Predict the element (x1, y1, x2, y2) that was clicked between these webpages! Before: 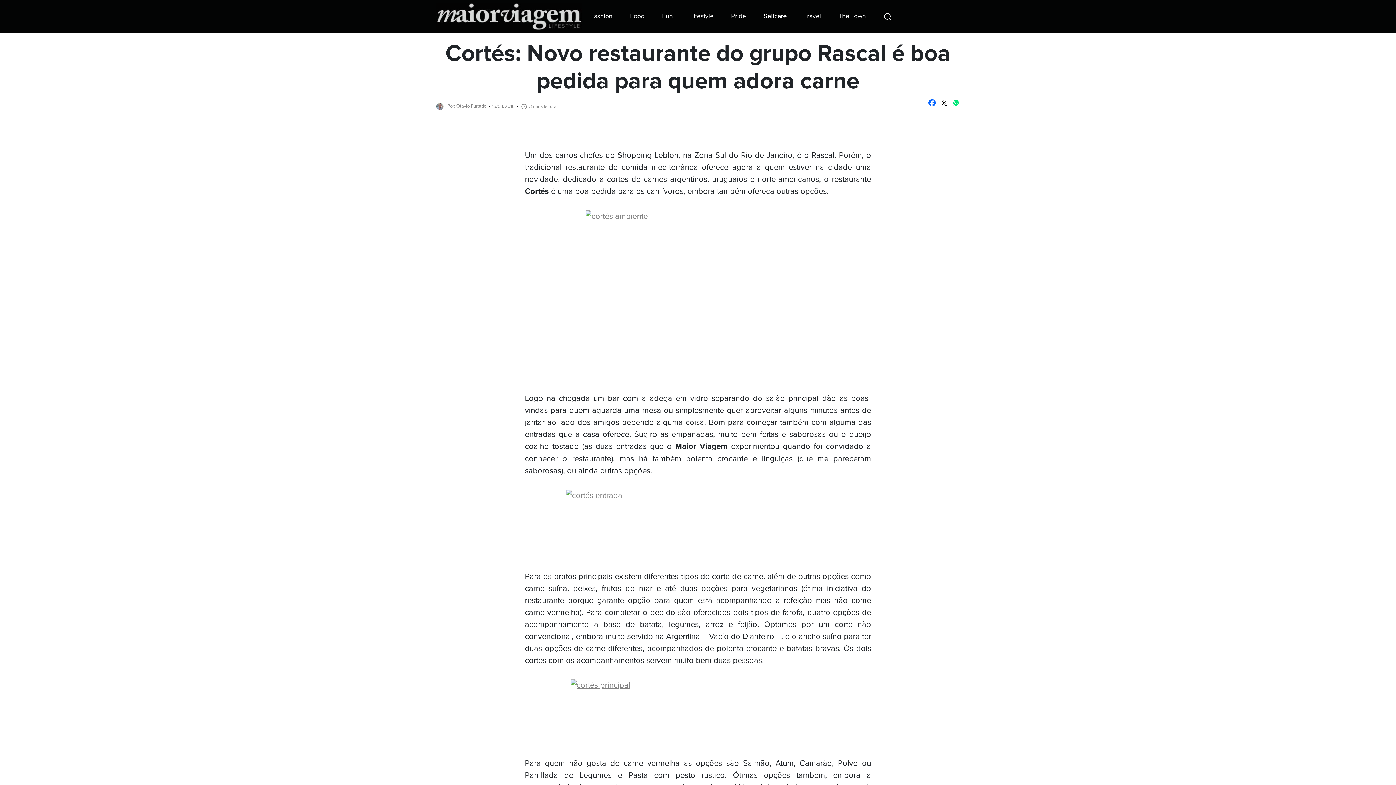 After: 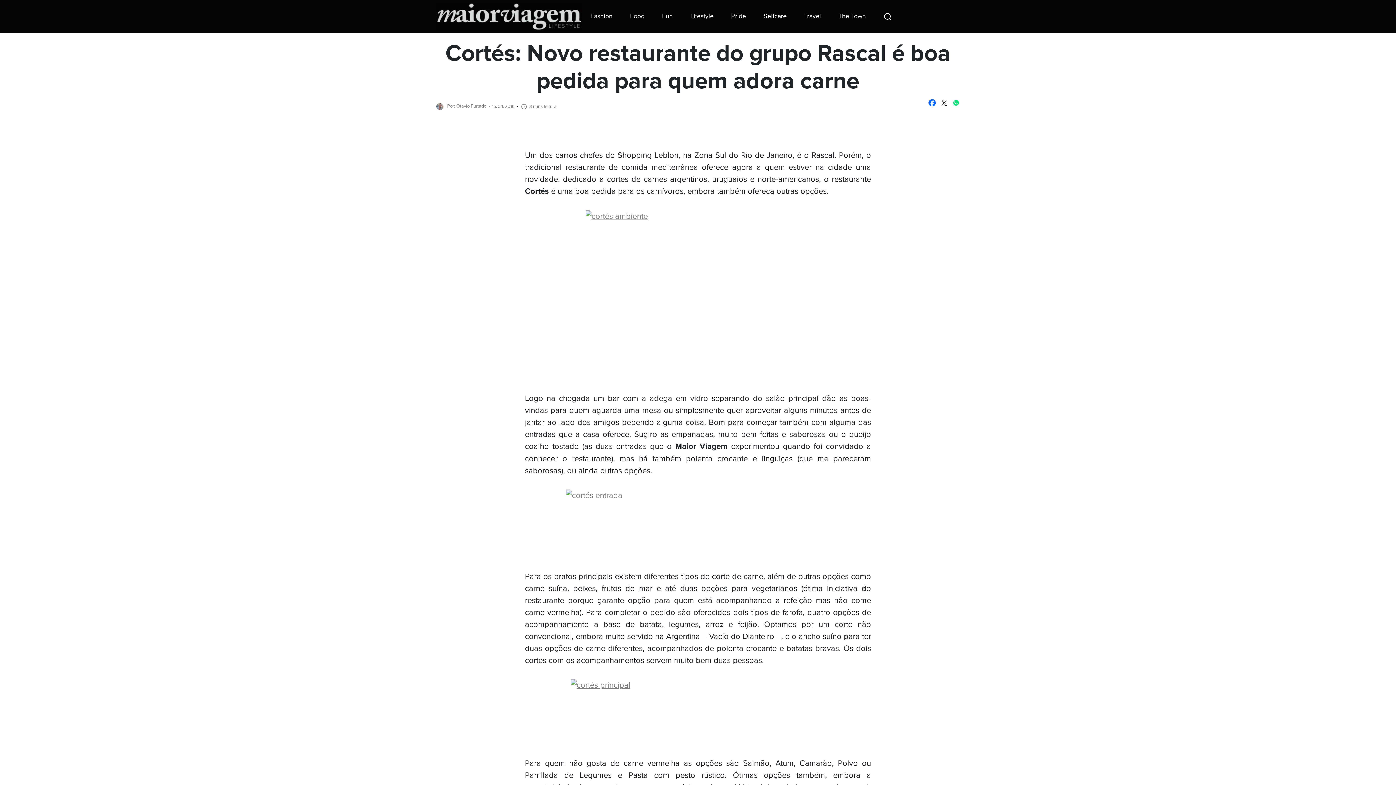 Action: bbox: (940, 98, 948, 106)